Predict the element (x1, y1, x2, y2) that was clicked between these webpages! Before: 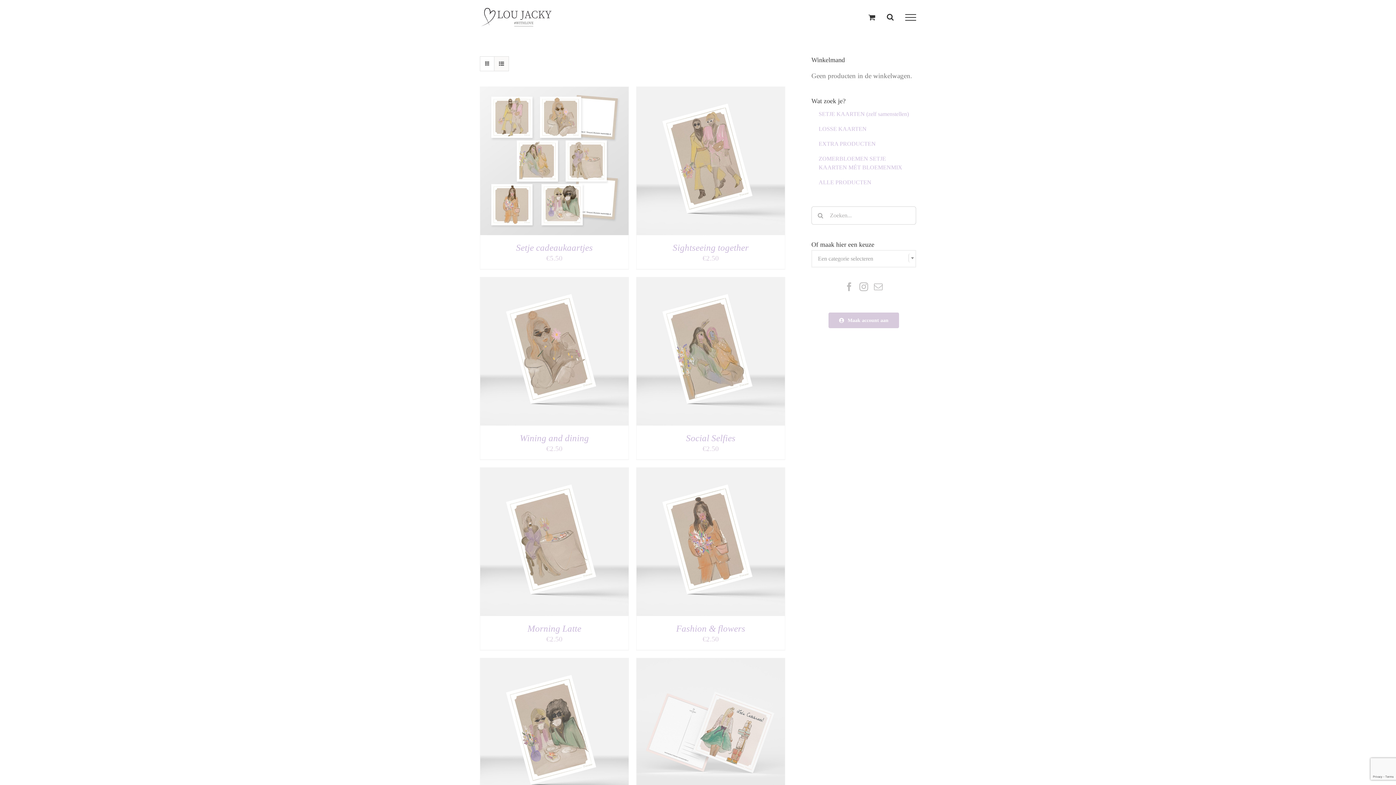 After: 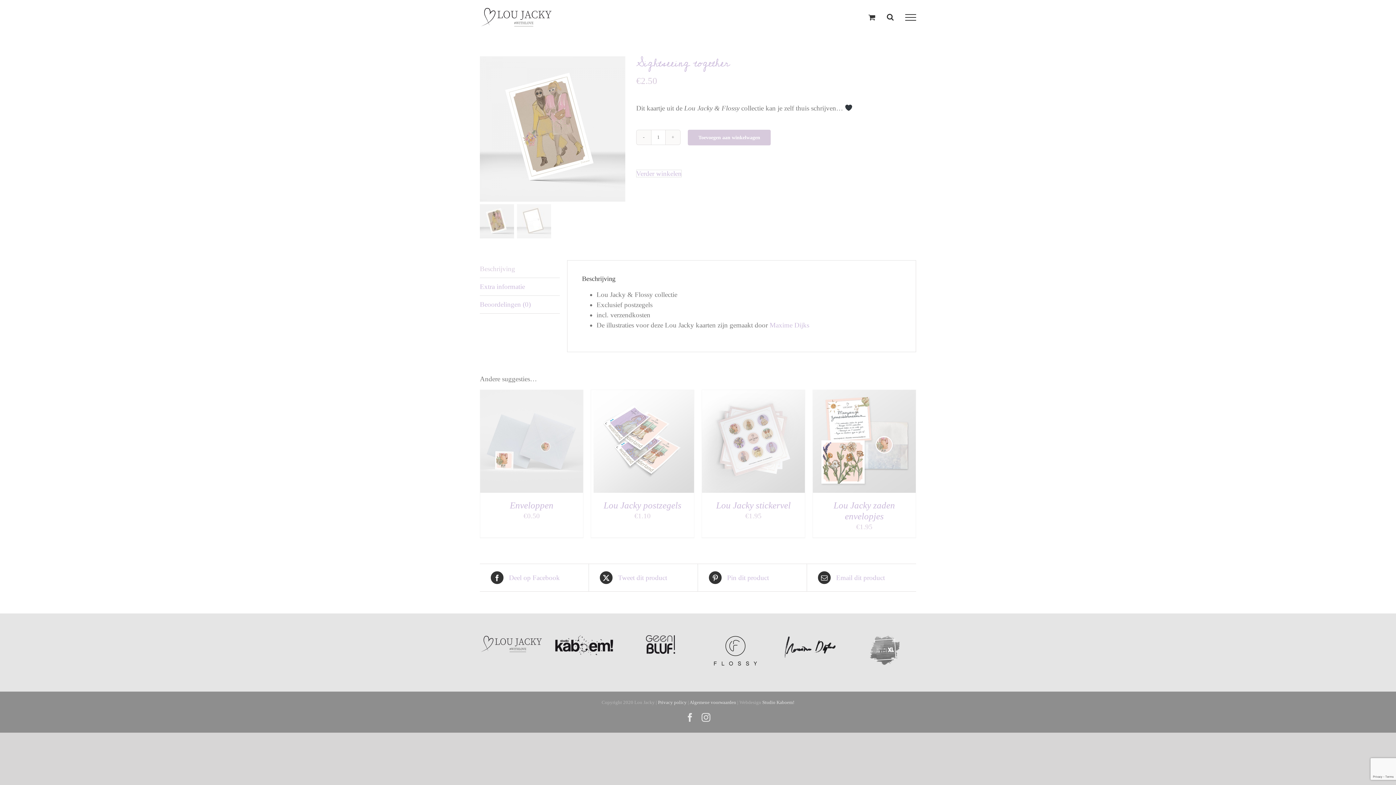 Action: label: Sightseeing together bbox: (672, 242, 748, 252)